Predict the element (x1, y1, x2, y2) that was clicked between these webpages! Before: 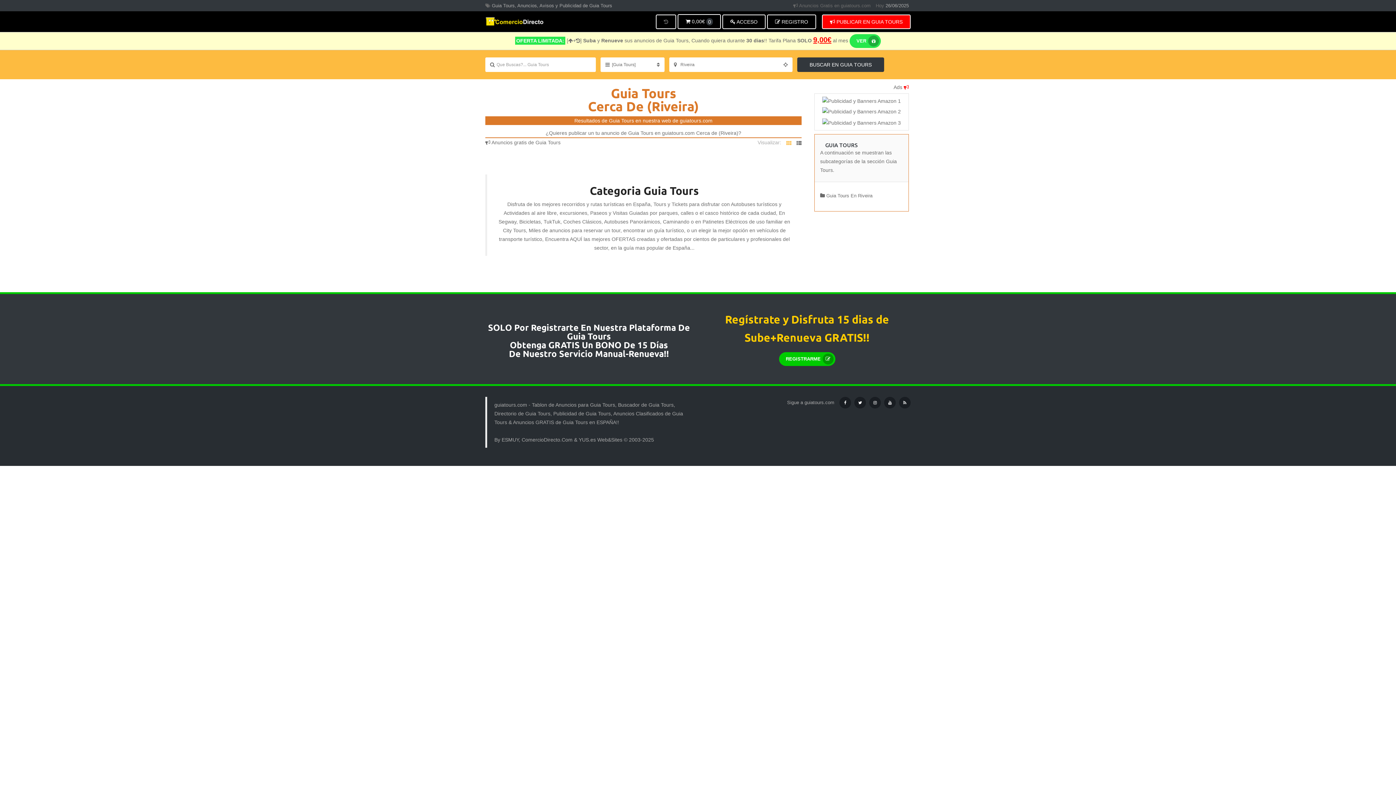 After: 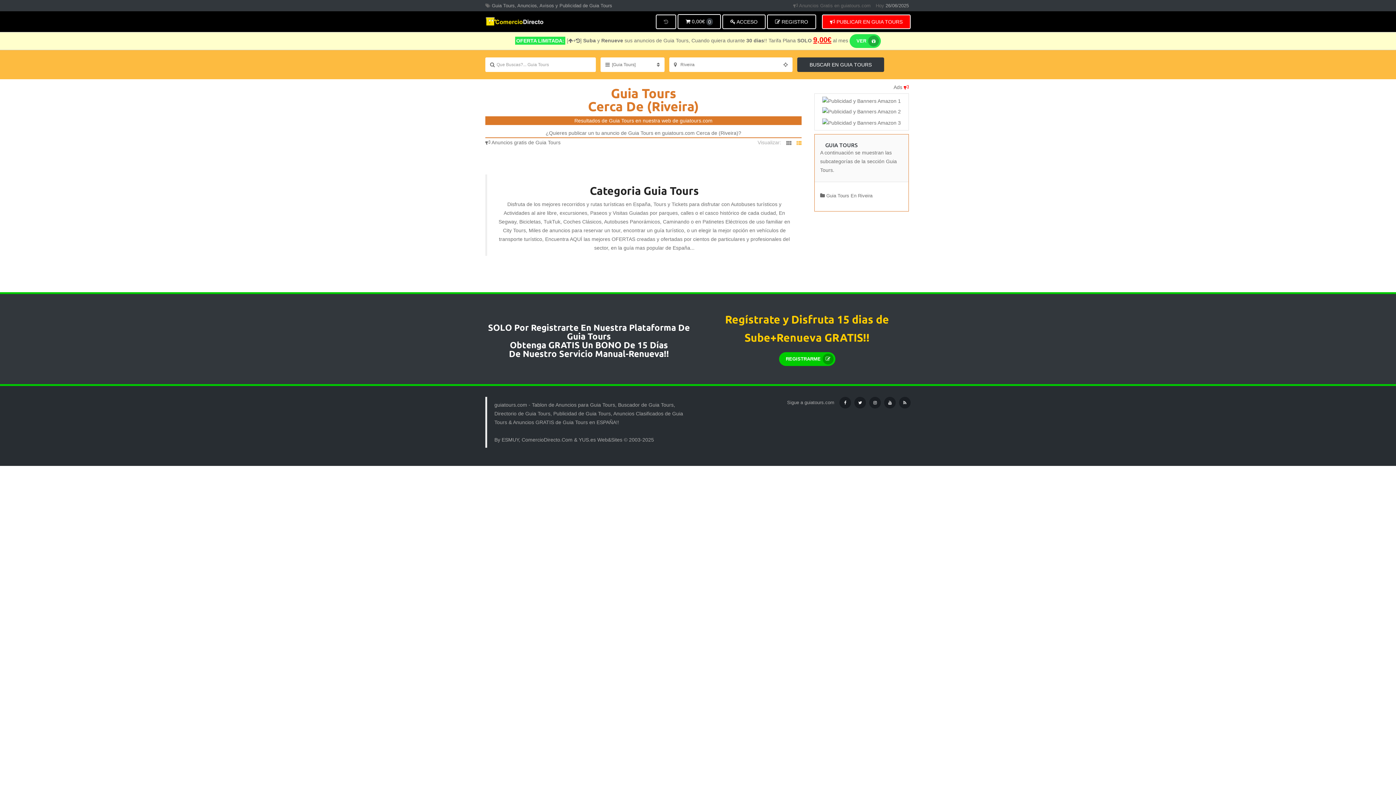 Action: bbox: (796, 140, 801, 146)